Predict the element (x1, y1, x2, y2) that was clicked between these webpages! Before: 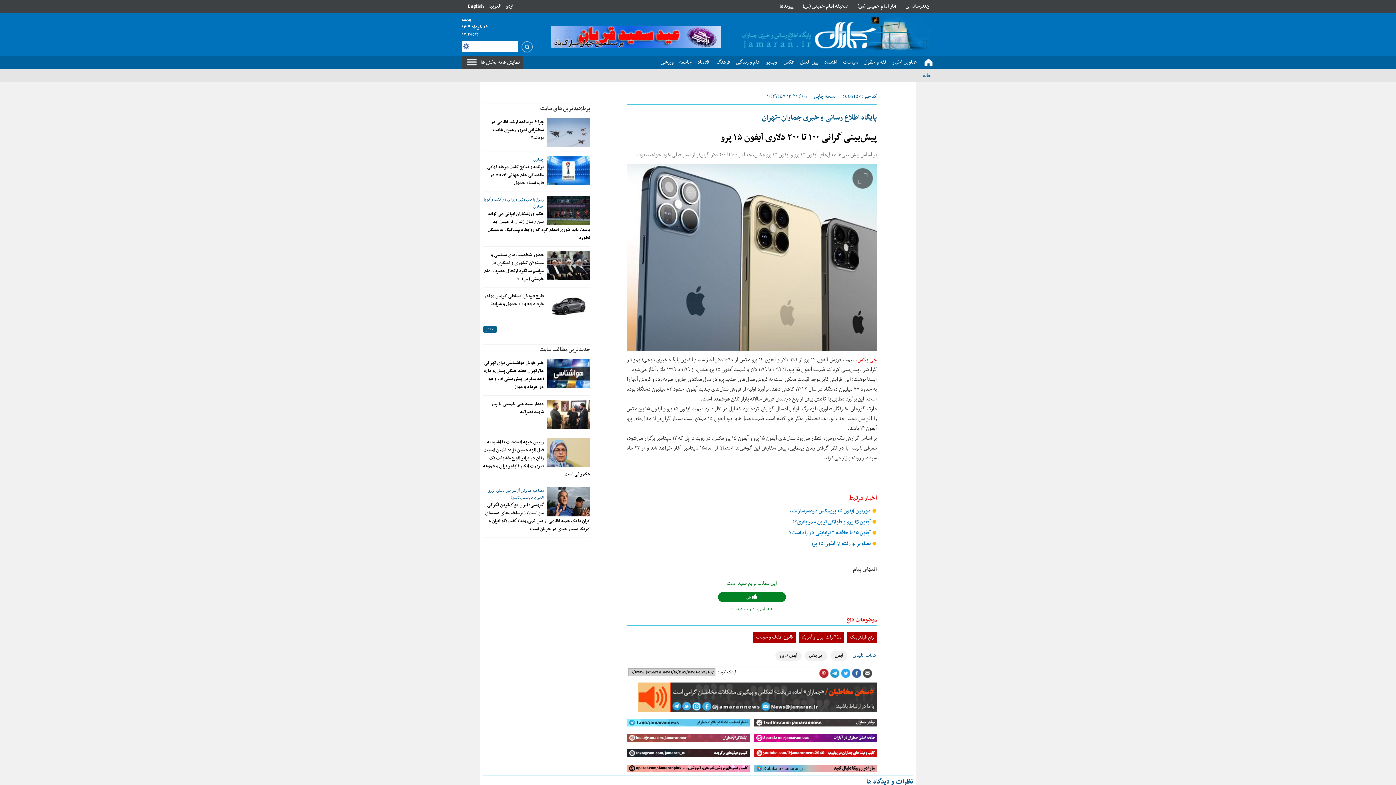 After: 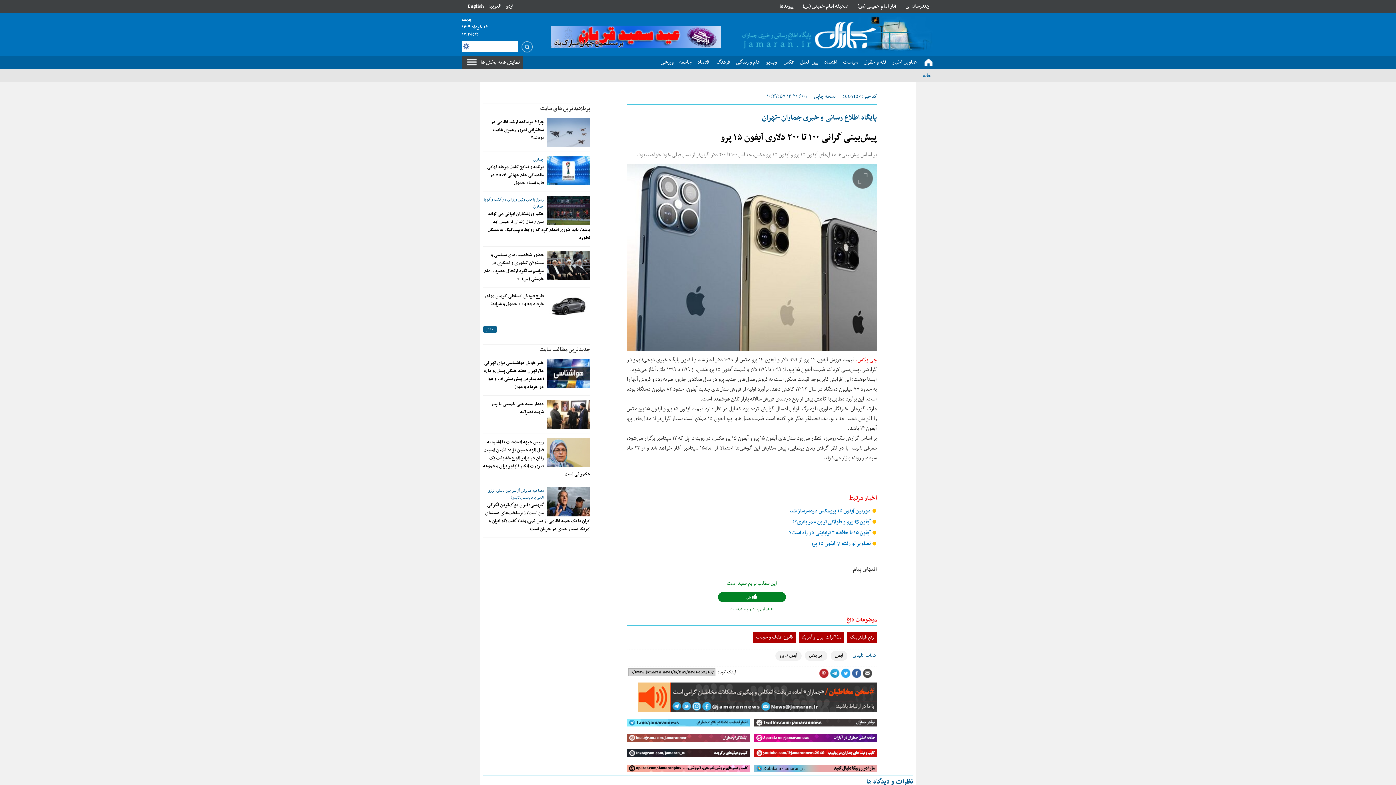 Action: label: حضور شخصیت‌های سیاسی و مسئولان کشوری و لشکری در مراسم سالگرد ارتحال حضرت امام خمینی (س) -1 bbox: (484, 251, 544, 283)